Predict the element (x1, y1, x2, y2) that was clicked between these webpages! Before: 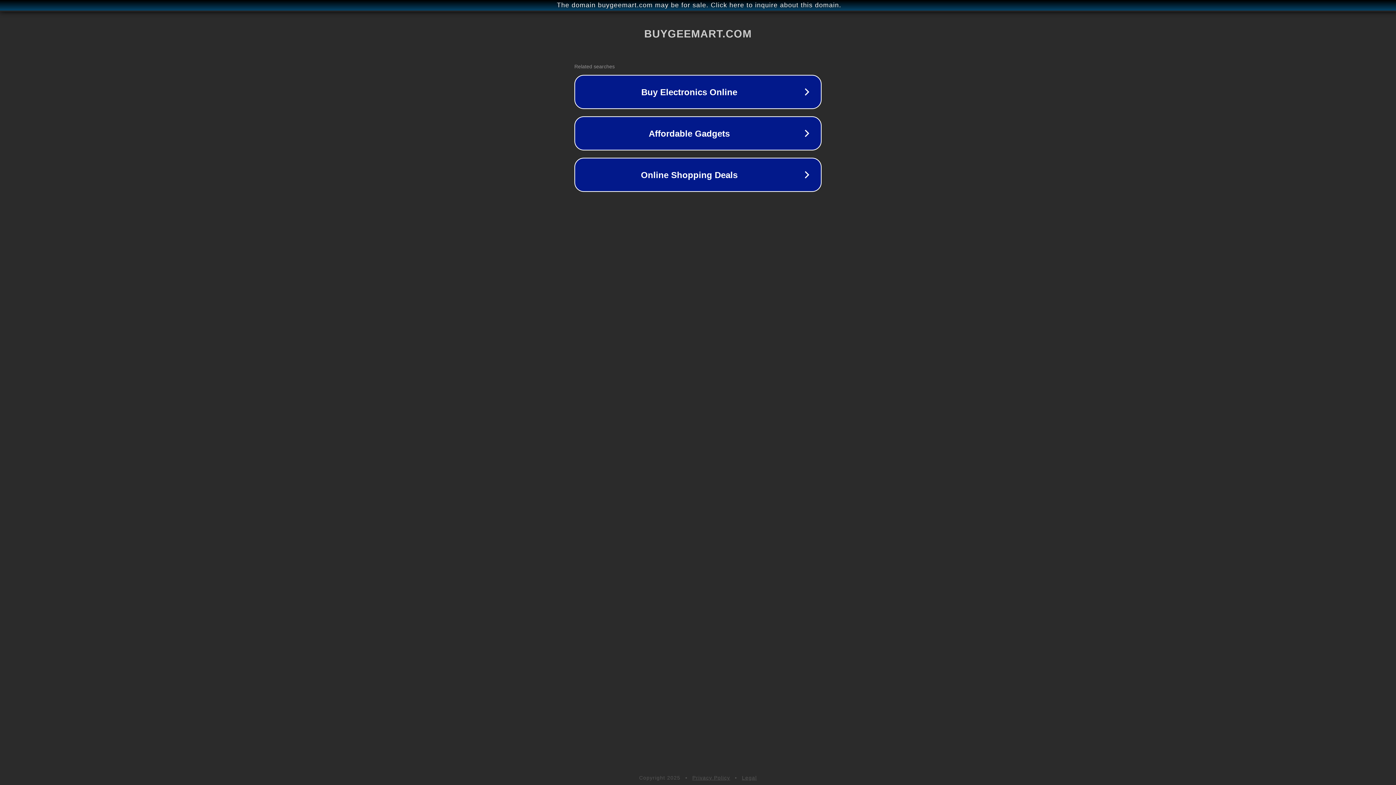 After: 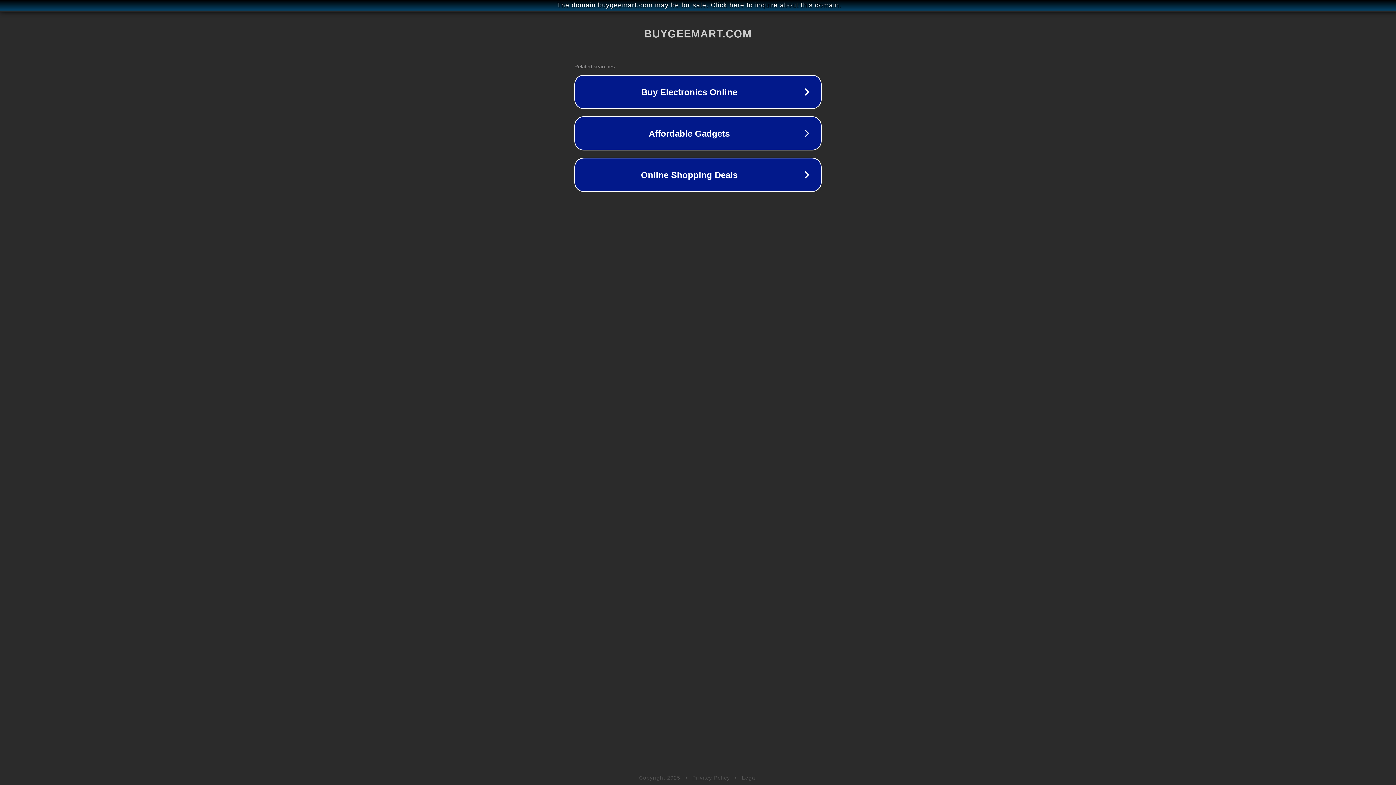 Action: label: Legal bbox: (742, 775, 757, 781)